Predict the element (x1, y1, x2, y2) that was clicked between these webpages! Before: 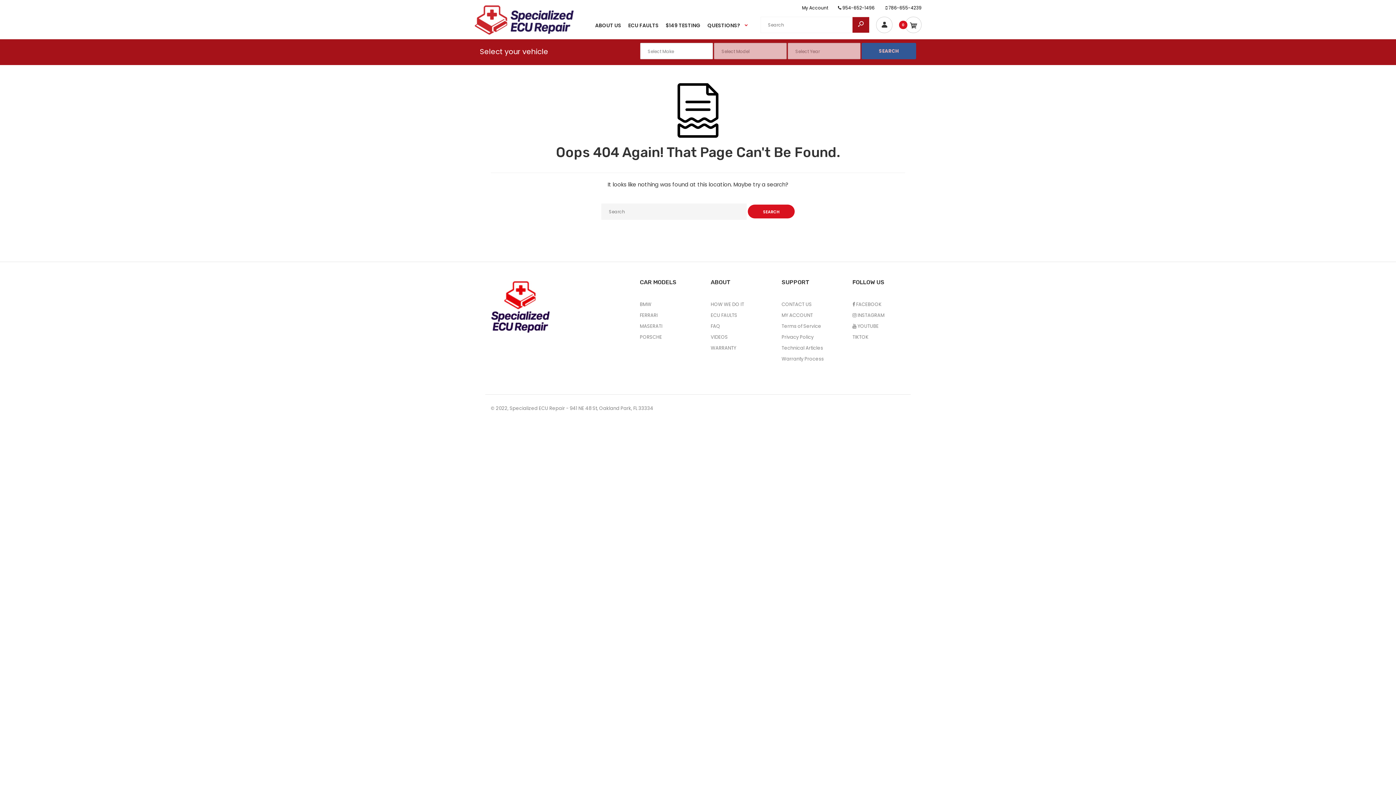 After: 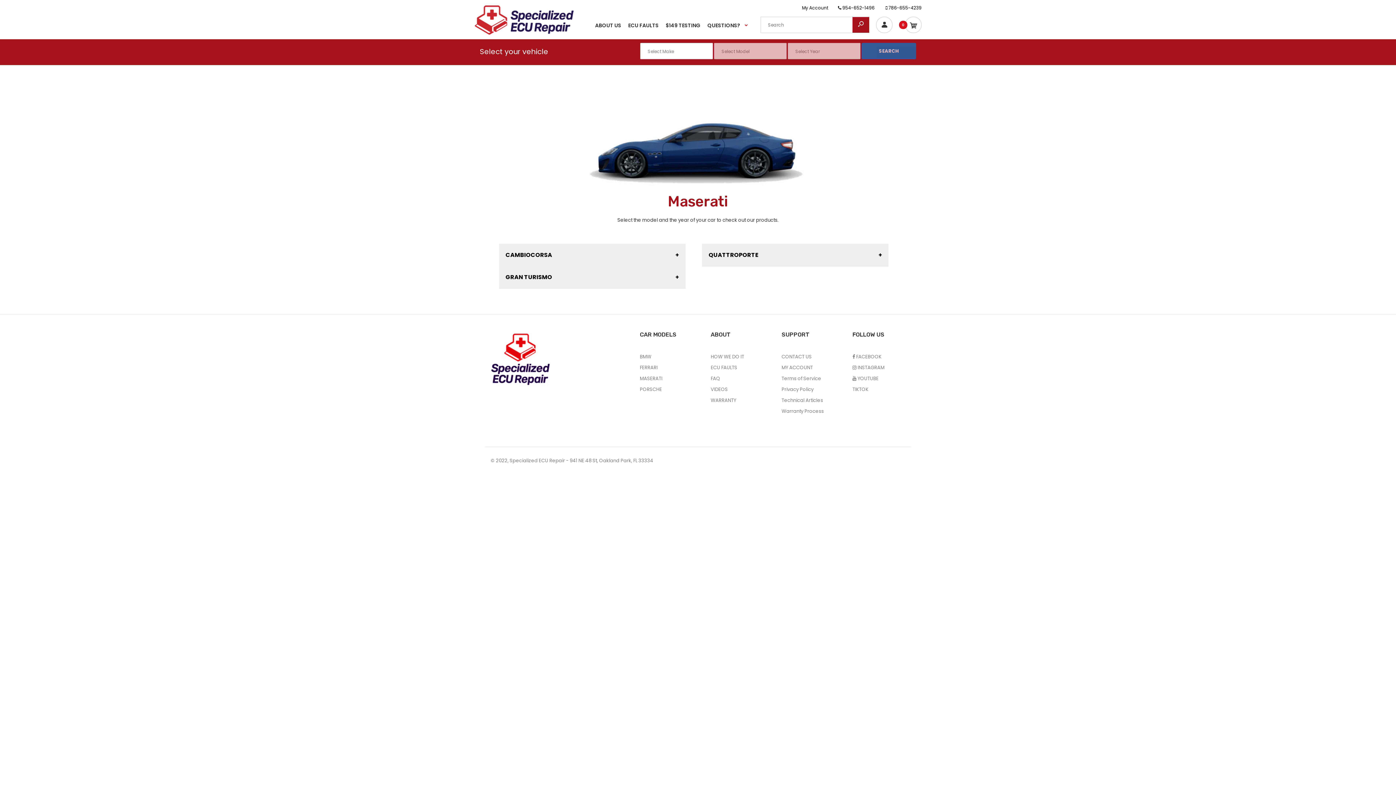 Action: bbox: (640, 322, 662, 329) label: MASERATI